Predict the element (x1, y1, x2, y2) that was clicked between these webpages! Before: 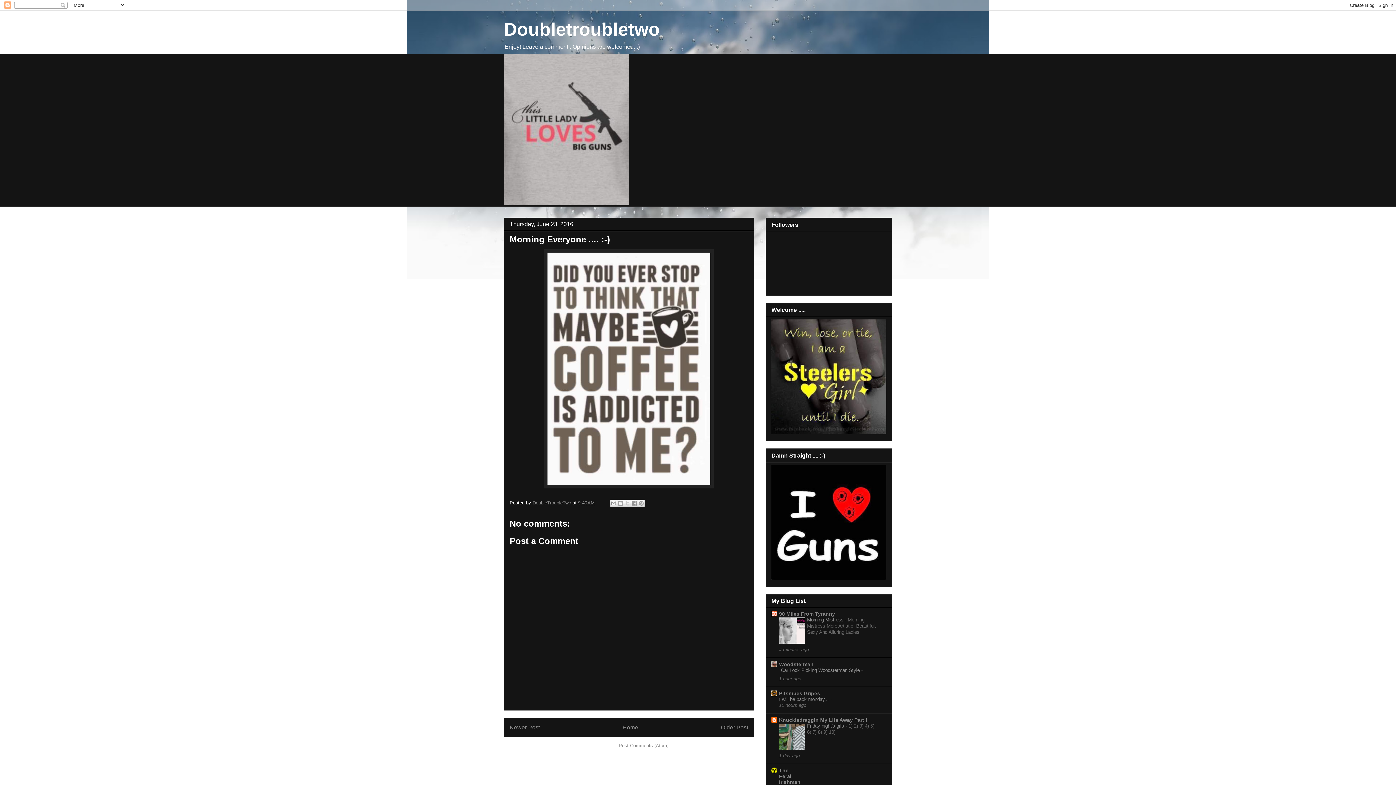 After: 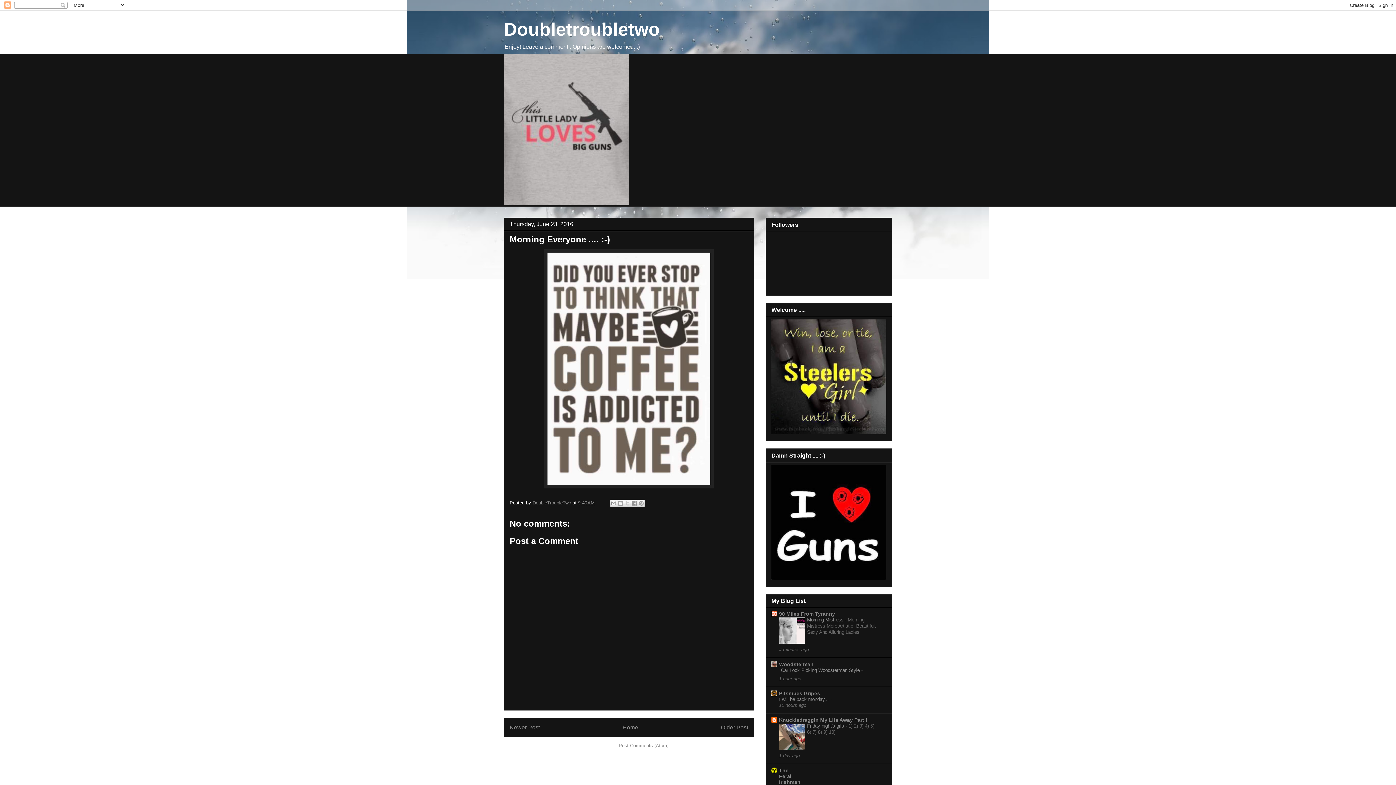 Action: label: 9:40 AM bbox: (578, 500, 594, 505)